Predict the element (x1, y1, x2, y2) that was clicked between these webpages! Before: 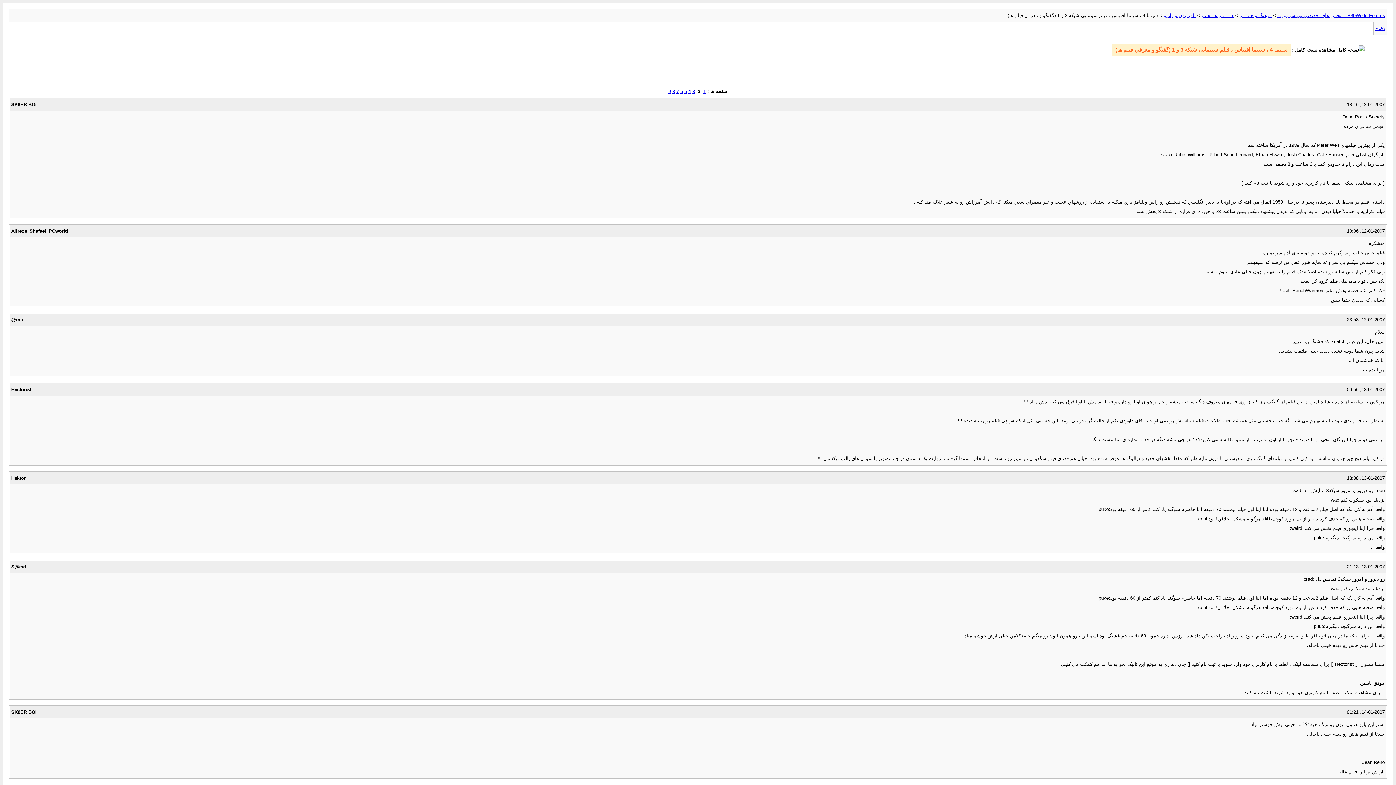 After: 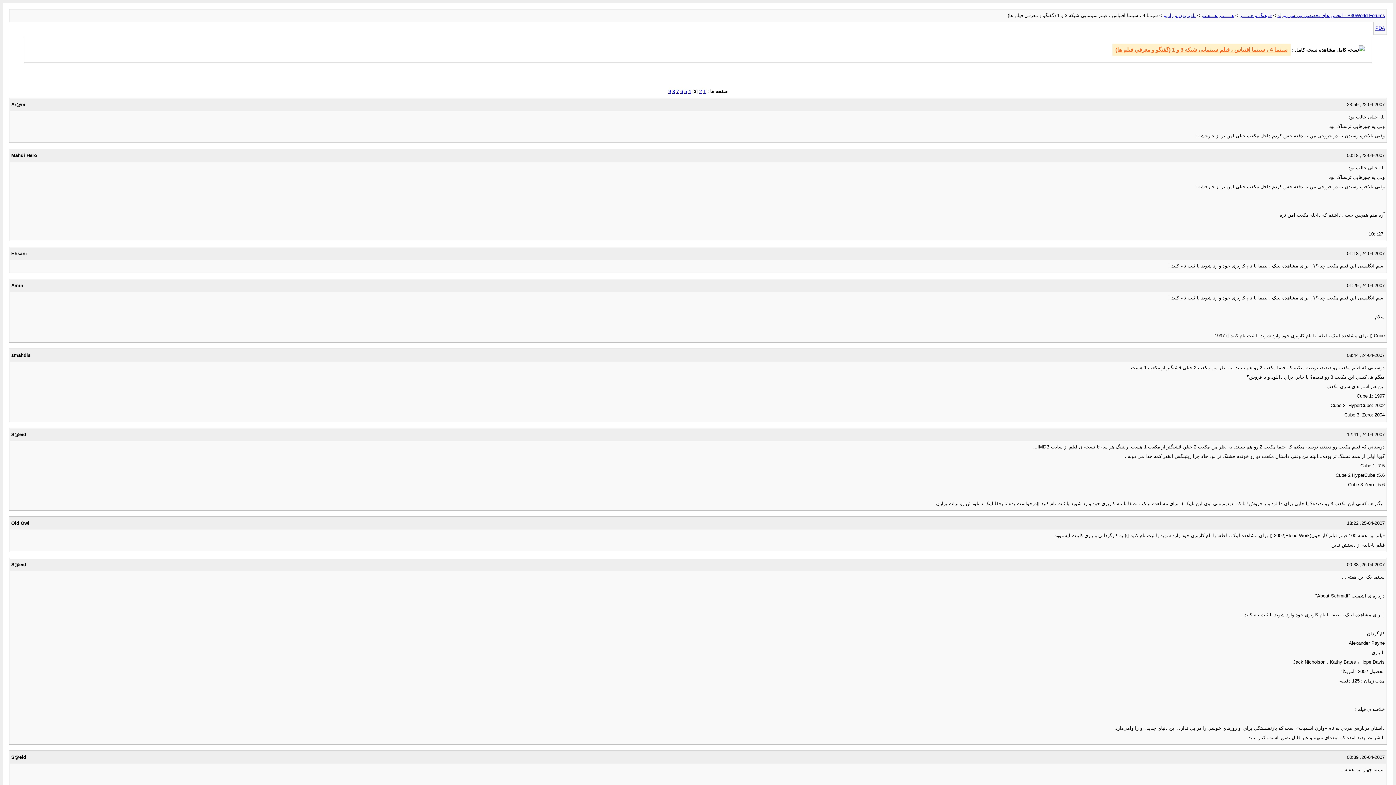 Action: label: 3 bbox: (692, 88, 695, 94)